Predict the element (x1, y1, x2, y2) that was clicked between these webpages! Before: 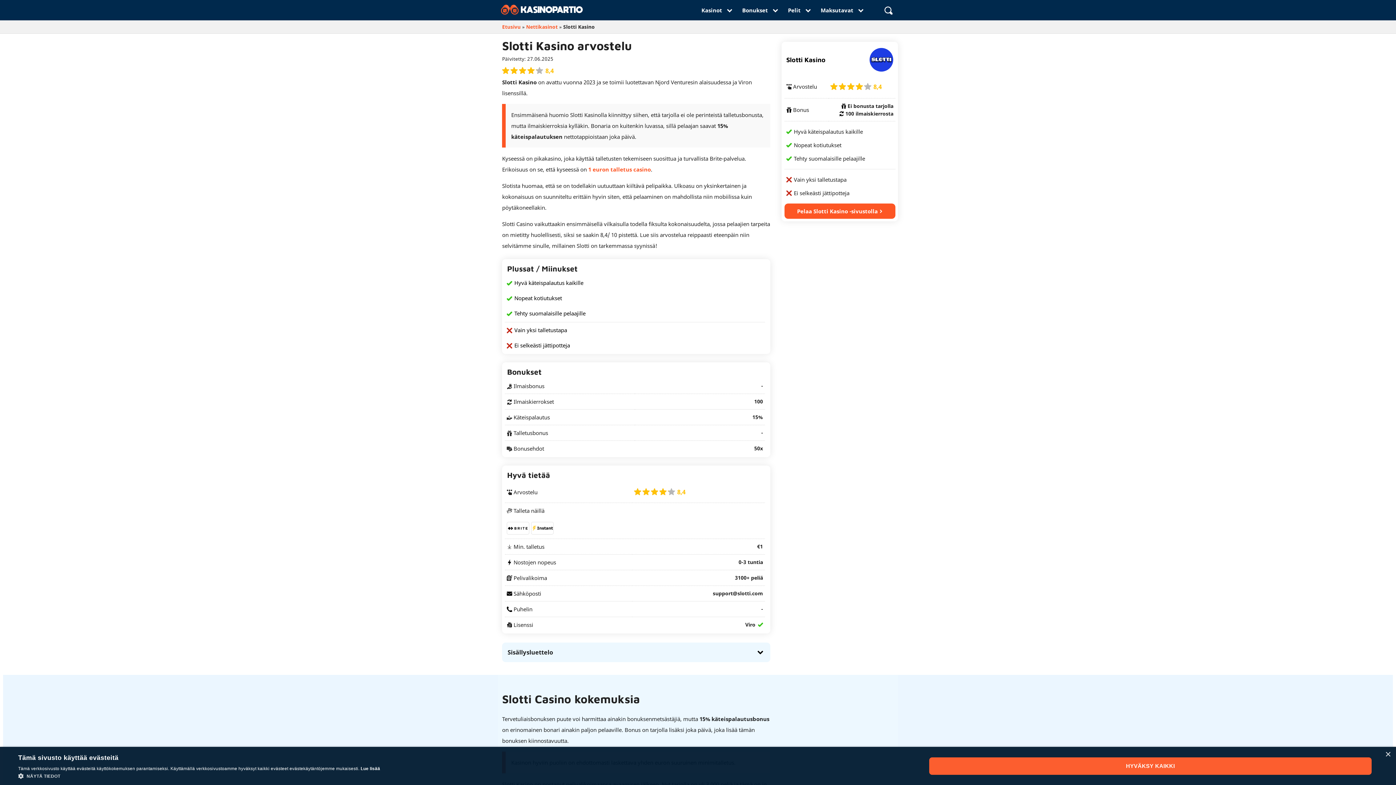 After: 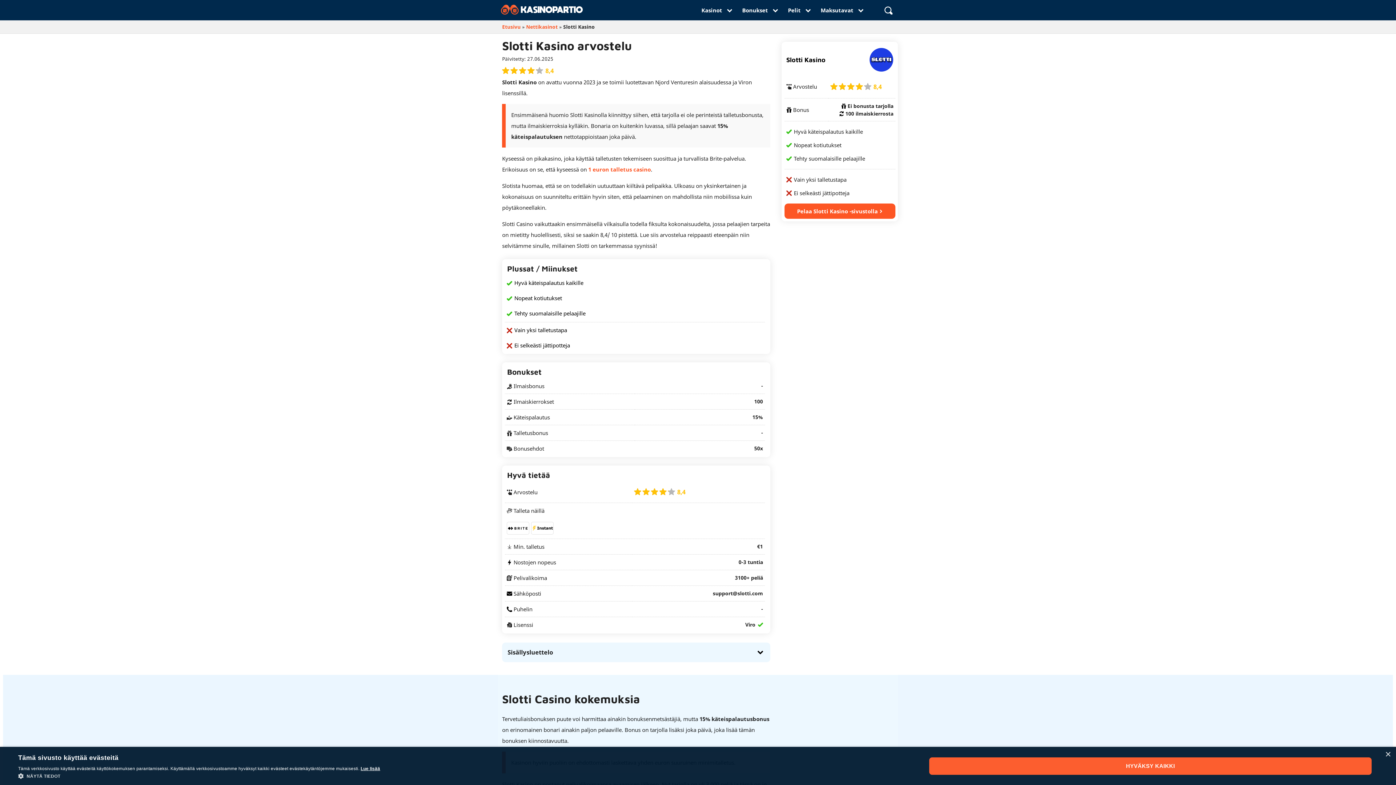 Action: bbox: (360, 766, 380, 771) label: Lue lisää, opens a new window